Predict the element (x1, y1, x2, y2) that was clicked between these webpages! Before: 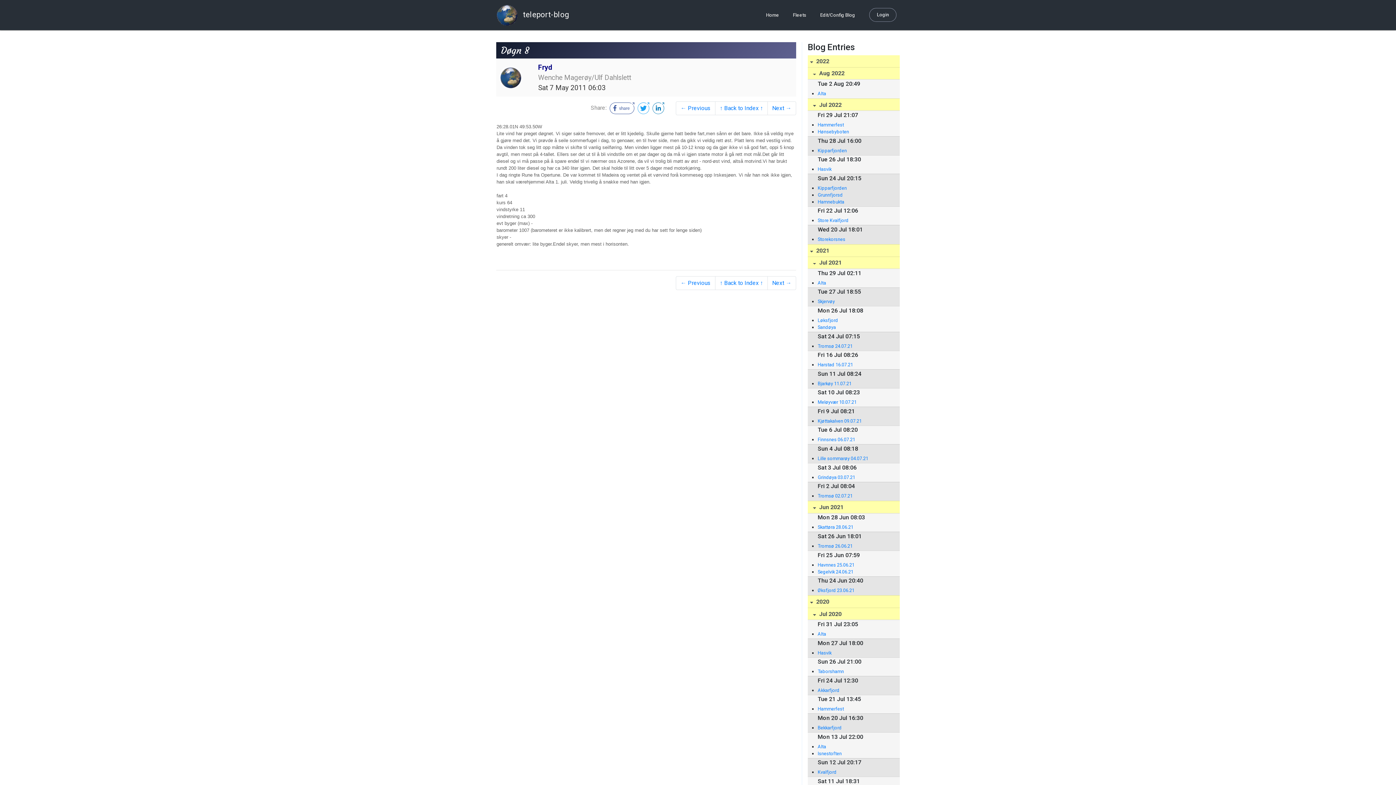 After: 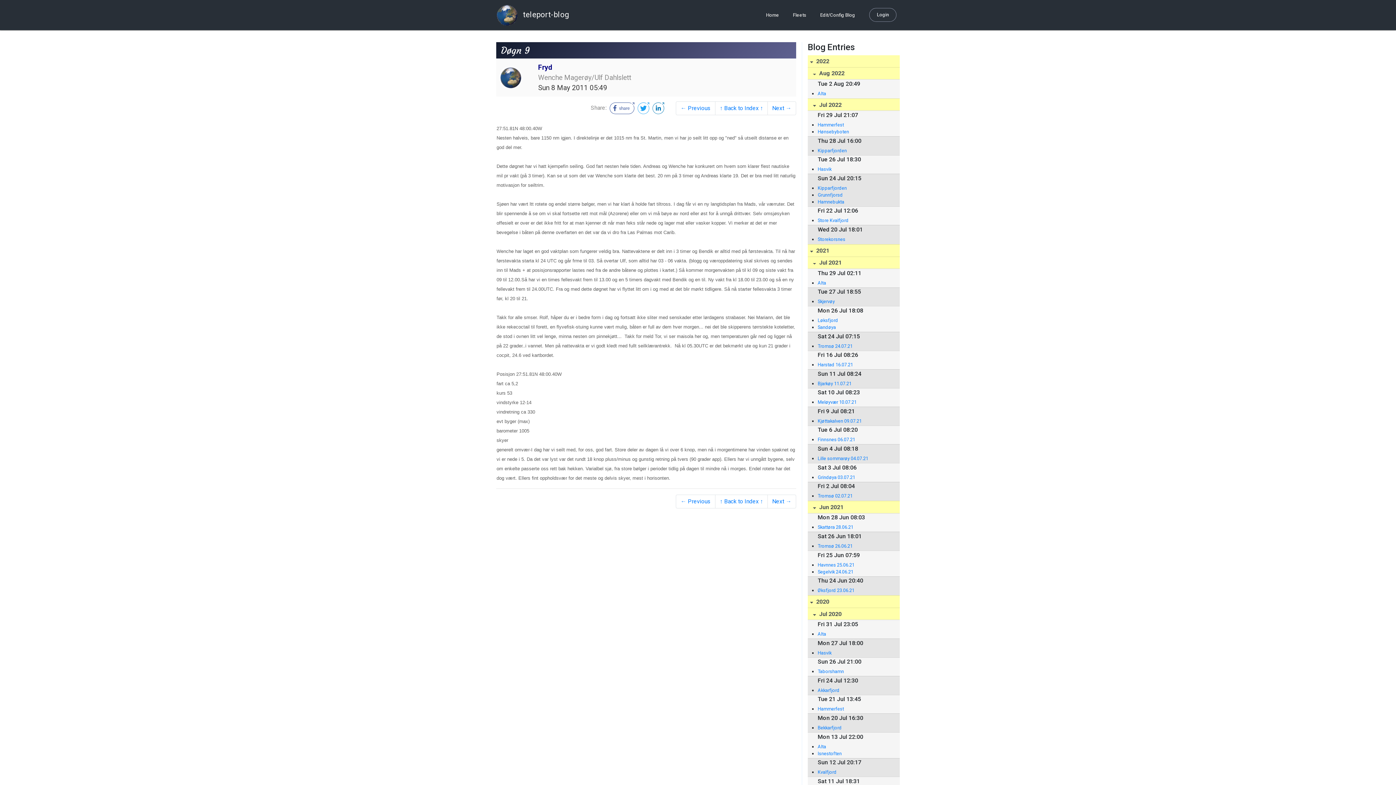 Action: label: Next → bbox: (767, 276, 796, 290)